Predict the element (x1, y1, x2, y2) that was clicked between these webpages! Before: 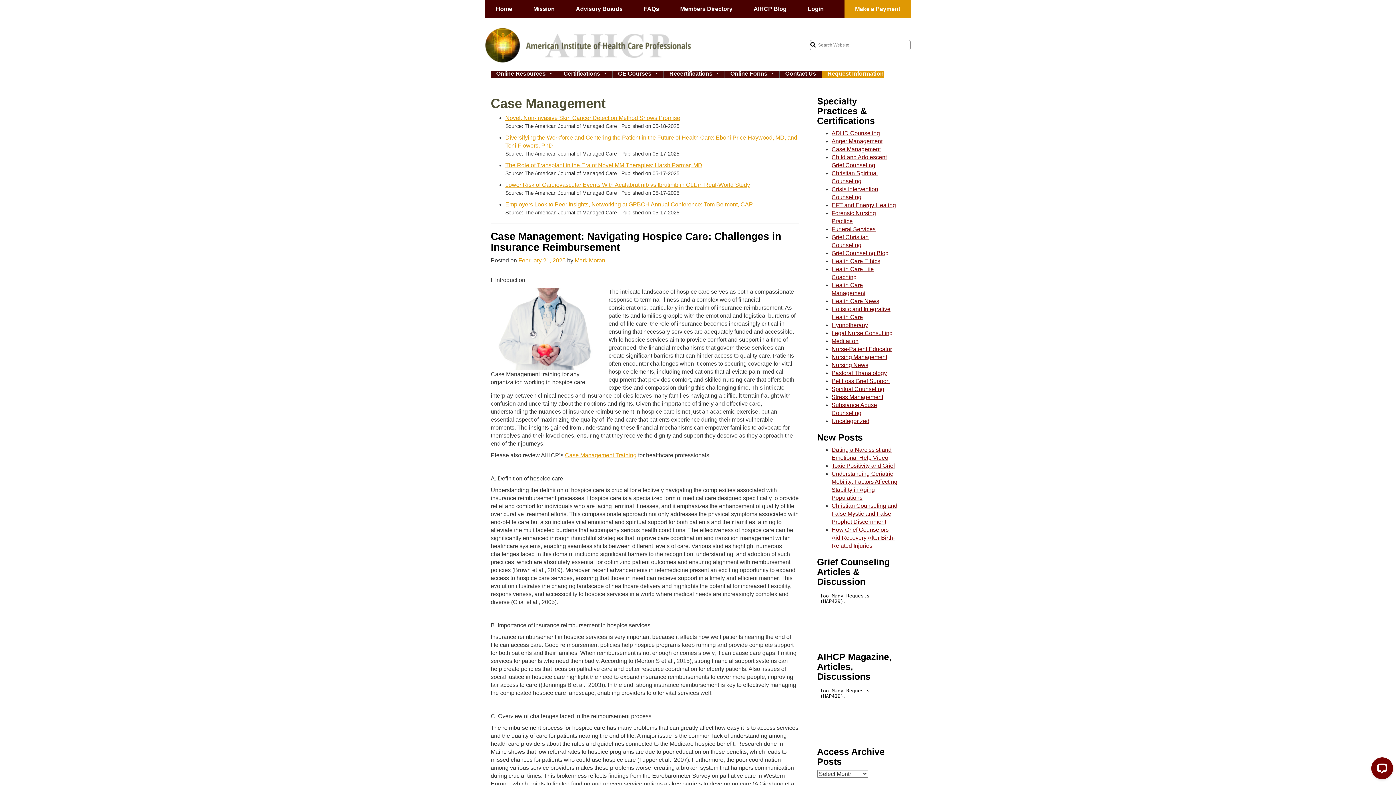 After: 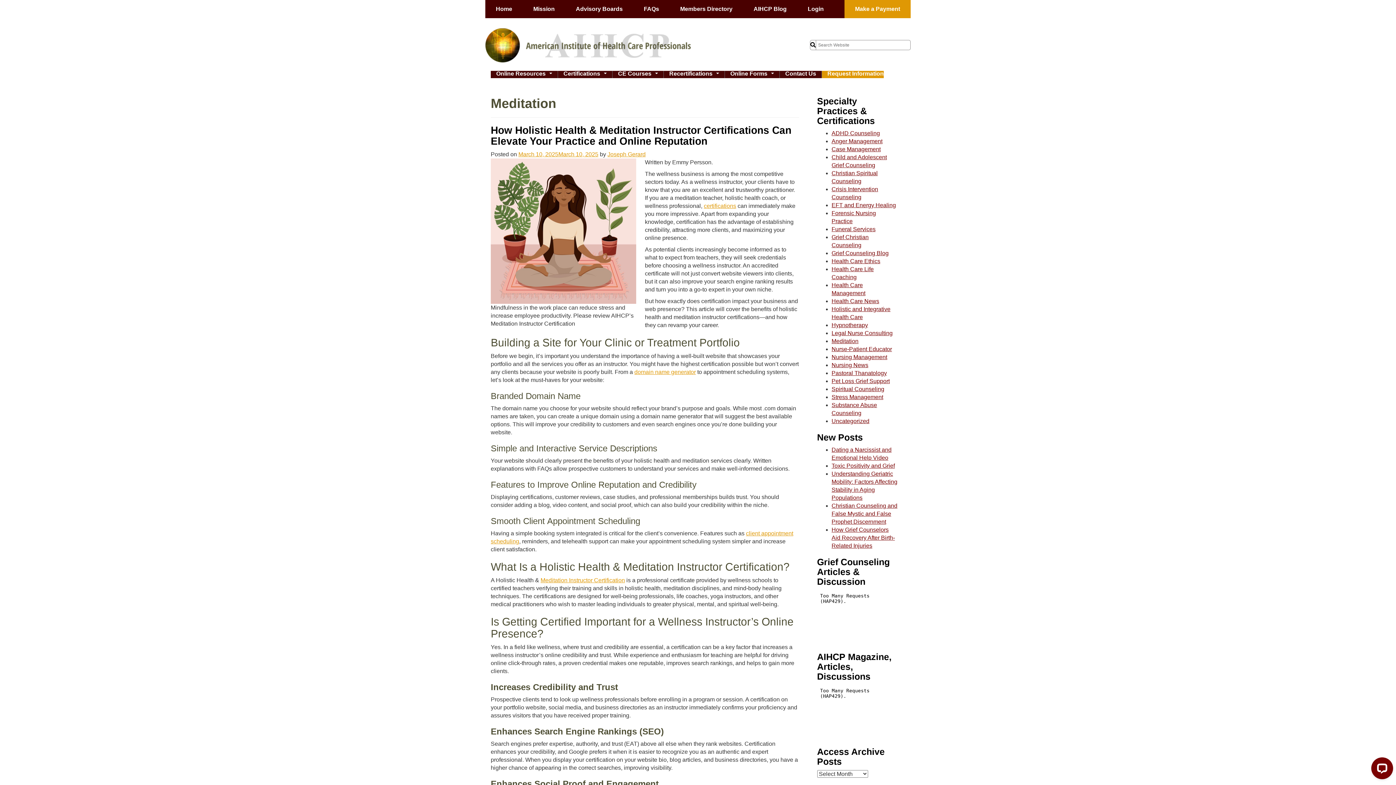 Action: bbox: (831, 338, 858, 344) label: Meditation